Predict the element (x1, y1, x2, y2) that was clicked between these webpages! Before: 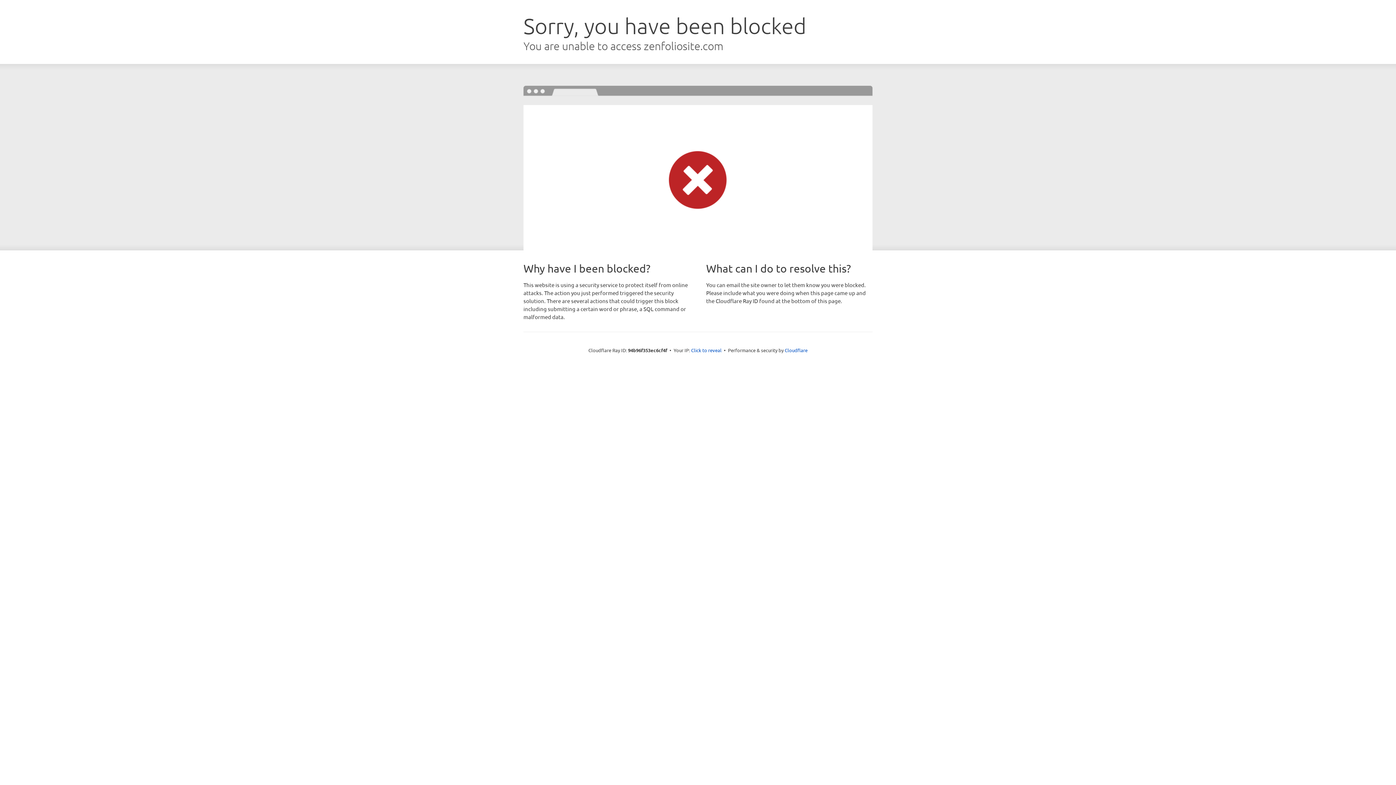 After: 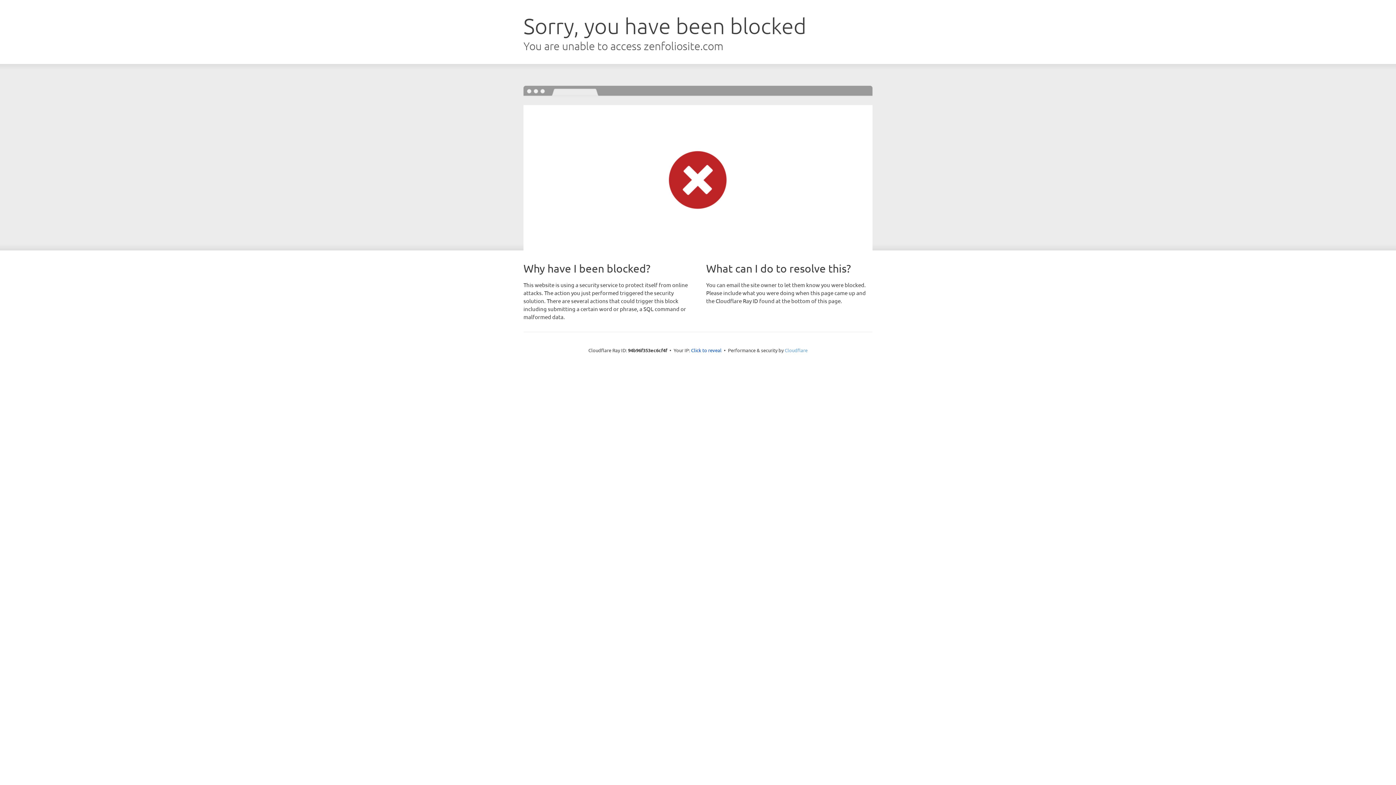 Action: bbox: (784, 347, 807, 353) label: Cloudflare